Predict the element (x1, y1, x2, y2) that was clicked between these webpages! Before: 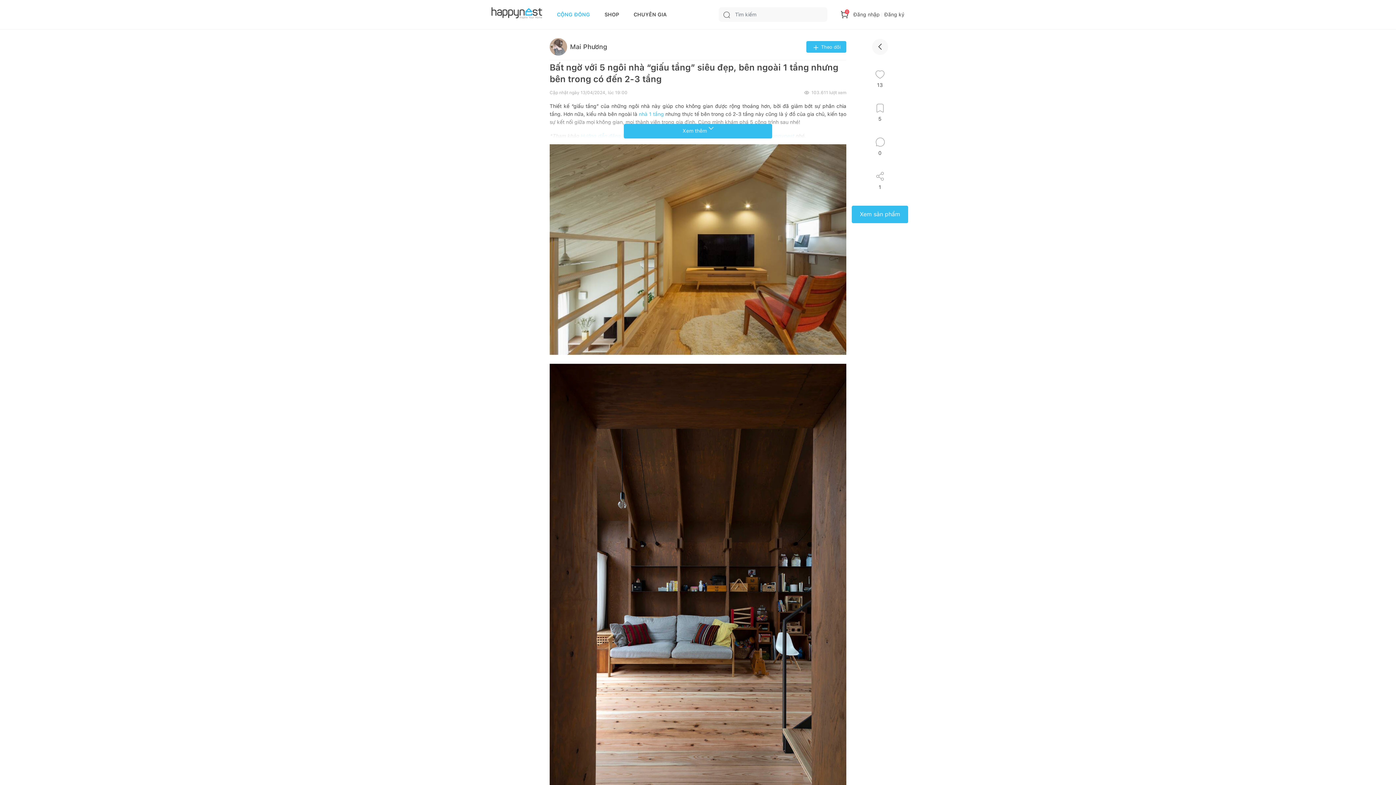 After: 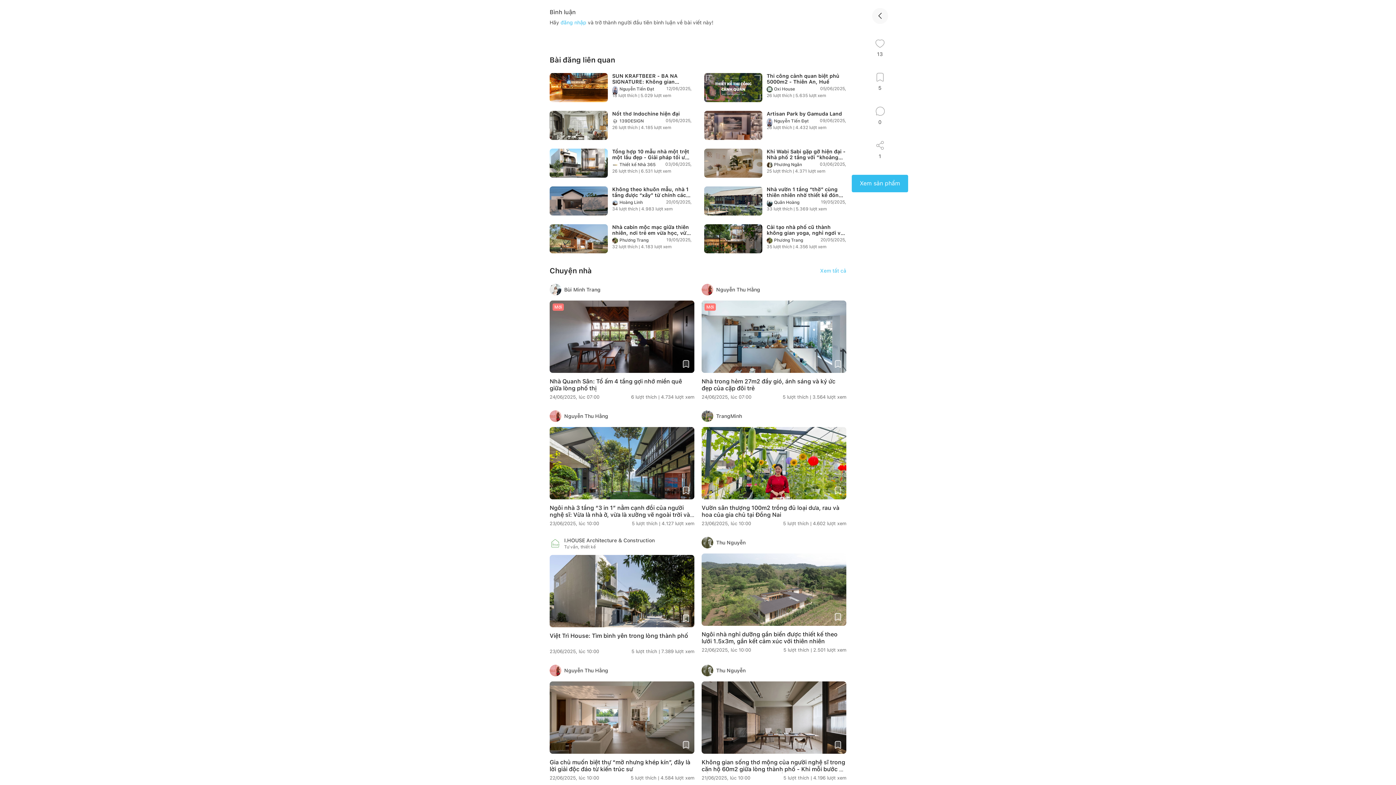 Action: bbox: (852, 137, 908, 147)